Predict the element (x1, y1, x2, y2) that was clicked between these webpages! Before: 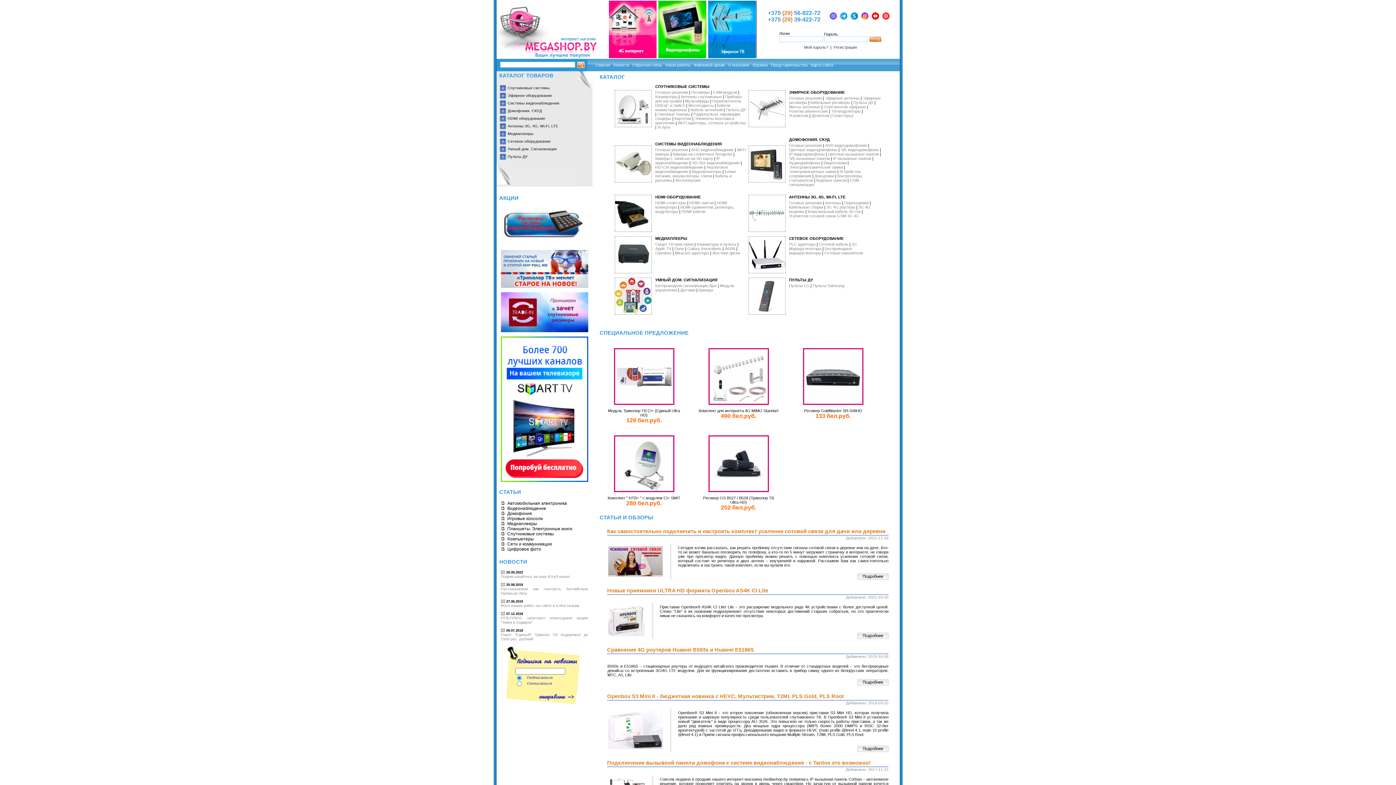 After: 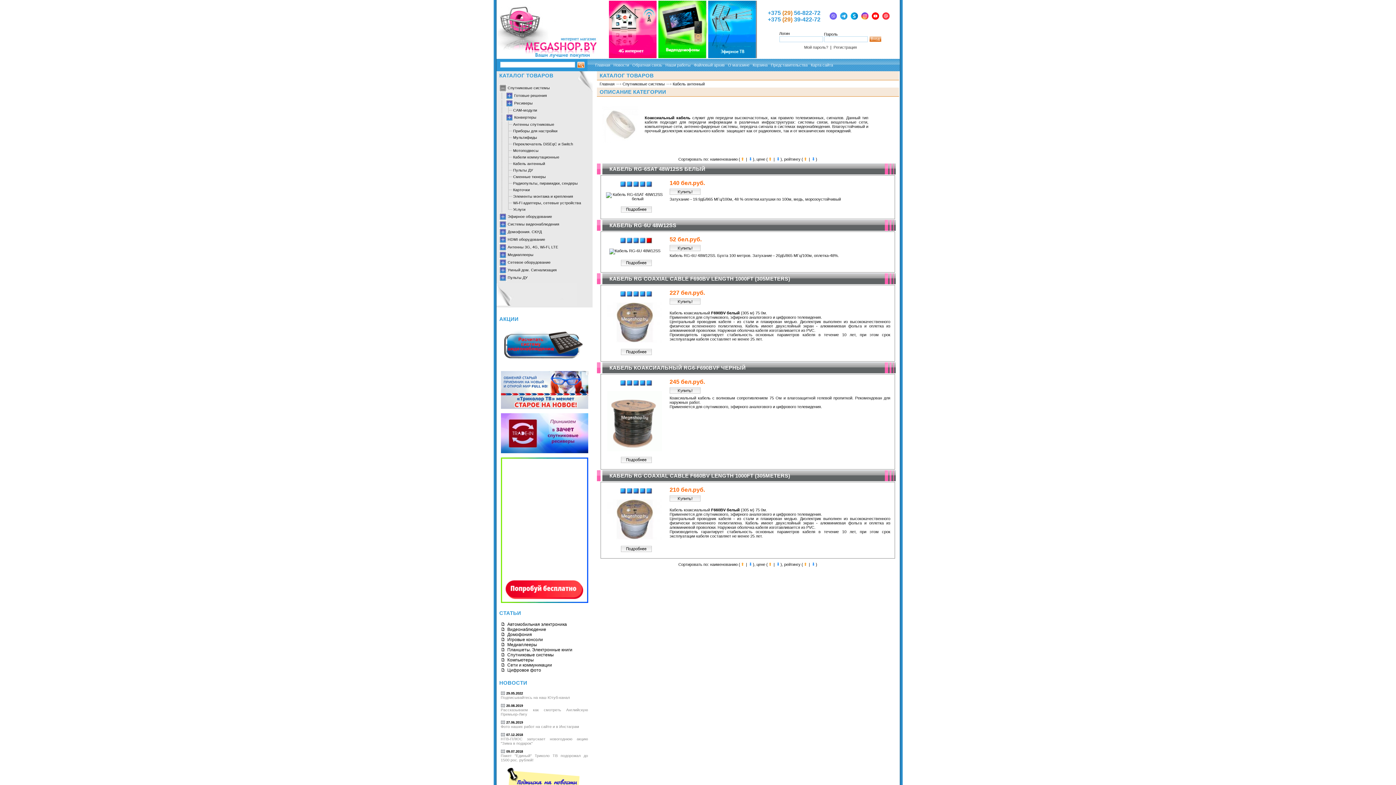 Action: bbox: (690, 107, 722, 112) label: Кабель антенный